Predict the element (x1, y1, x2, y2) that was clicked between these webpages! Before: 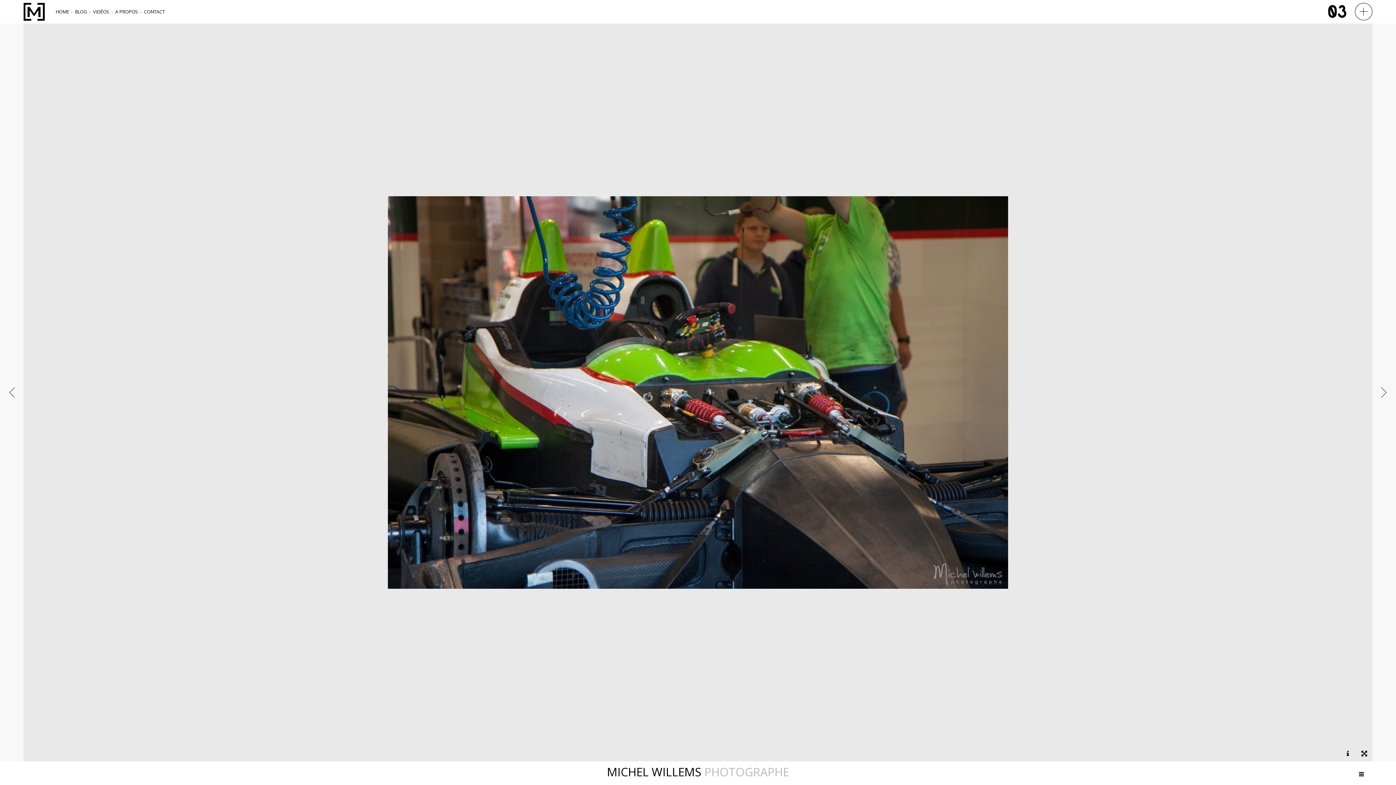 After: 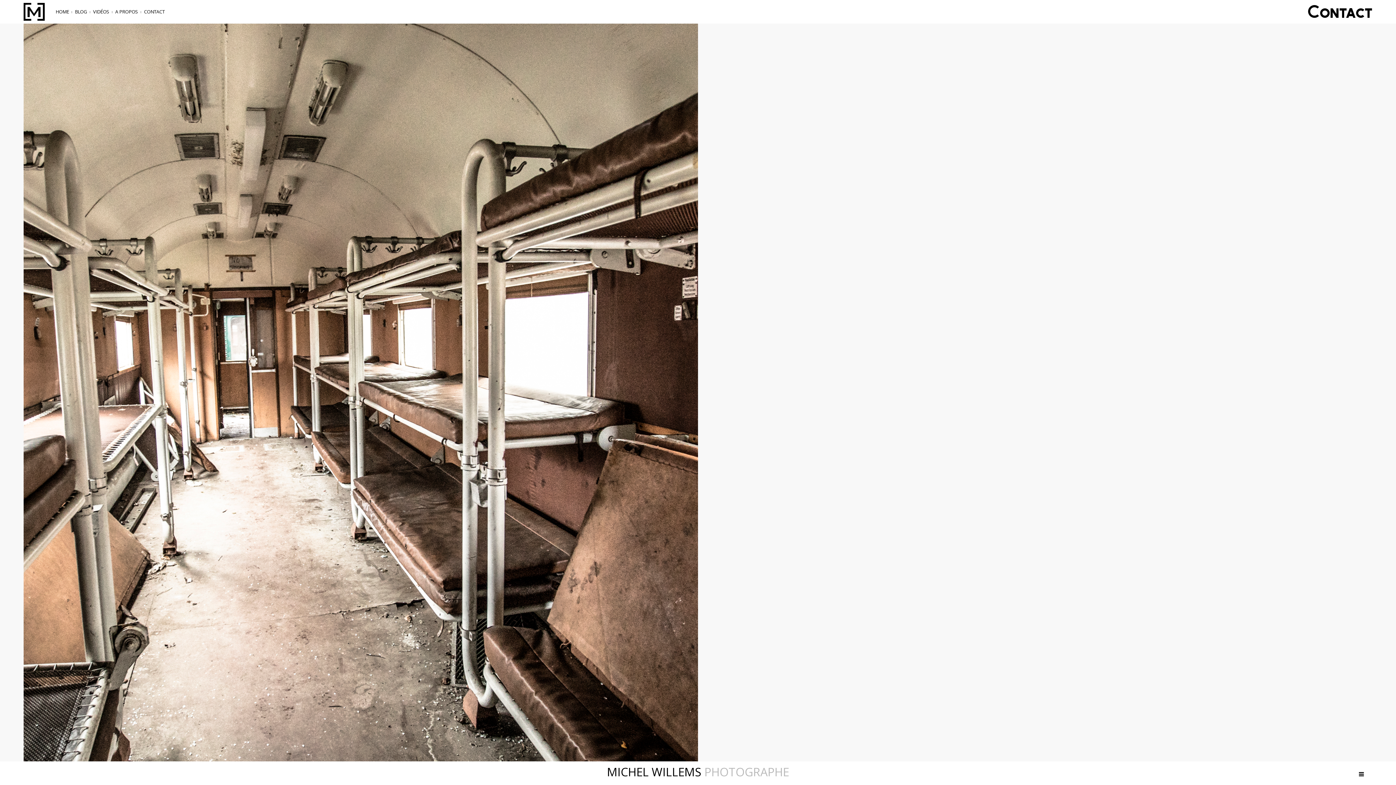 Action: bbox: (141, 0, 167, 23) label: CONTACT